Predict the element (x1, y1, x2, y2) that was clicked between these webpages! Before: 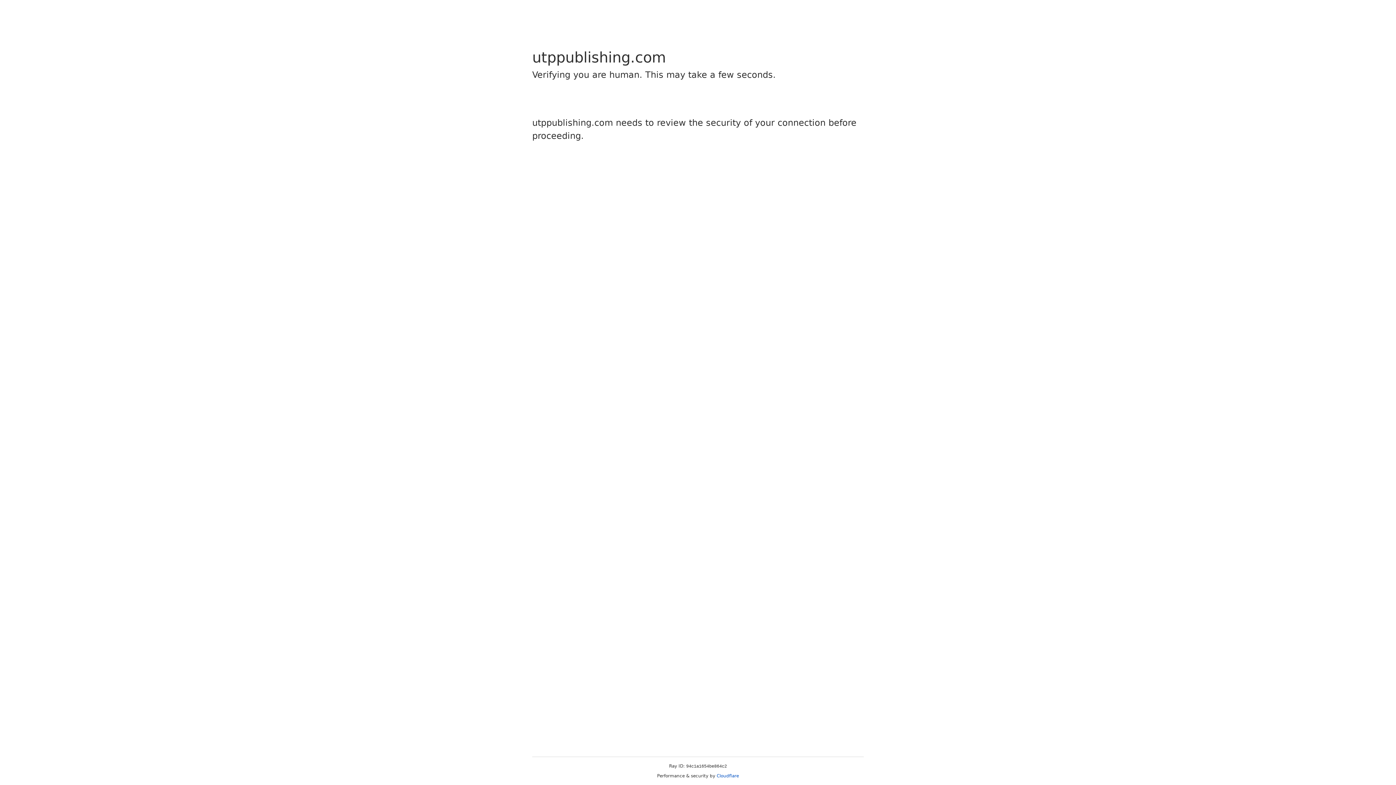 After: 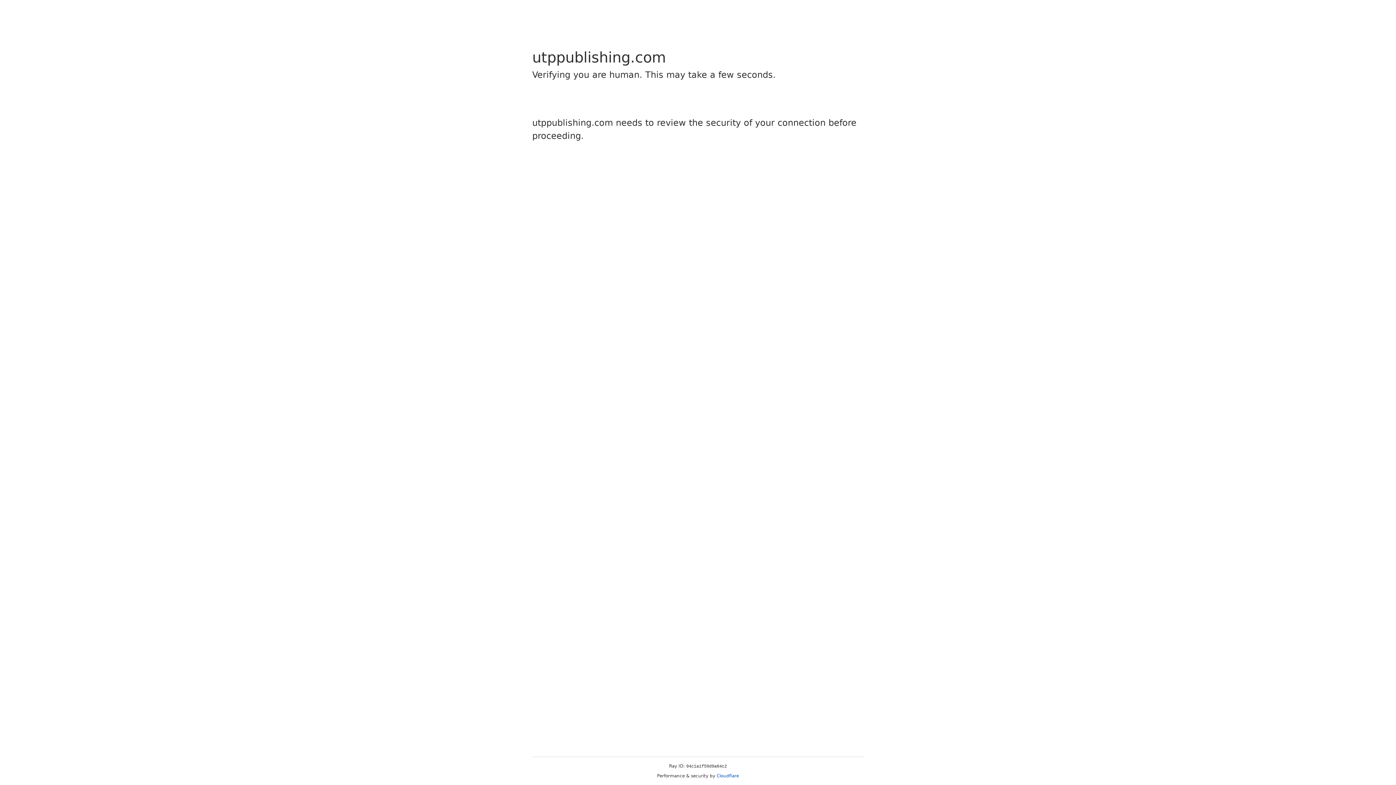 Action: bbox: (716, 773, 739, 778) label: Cloudflare